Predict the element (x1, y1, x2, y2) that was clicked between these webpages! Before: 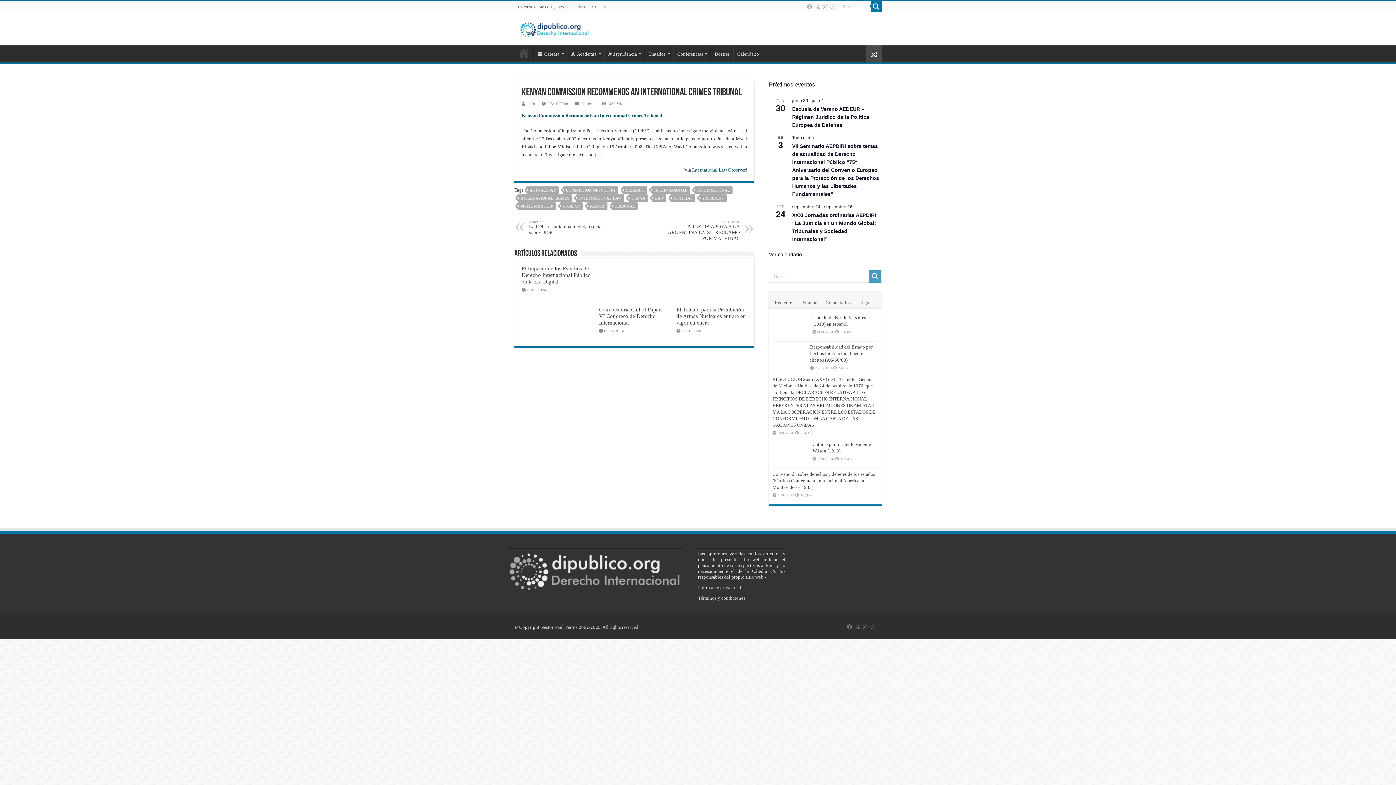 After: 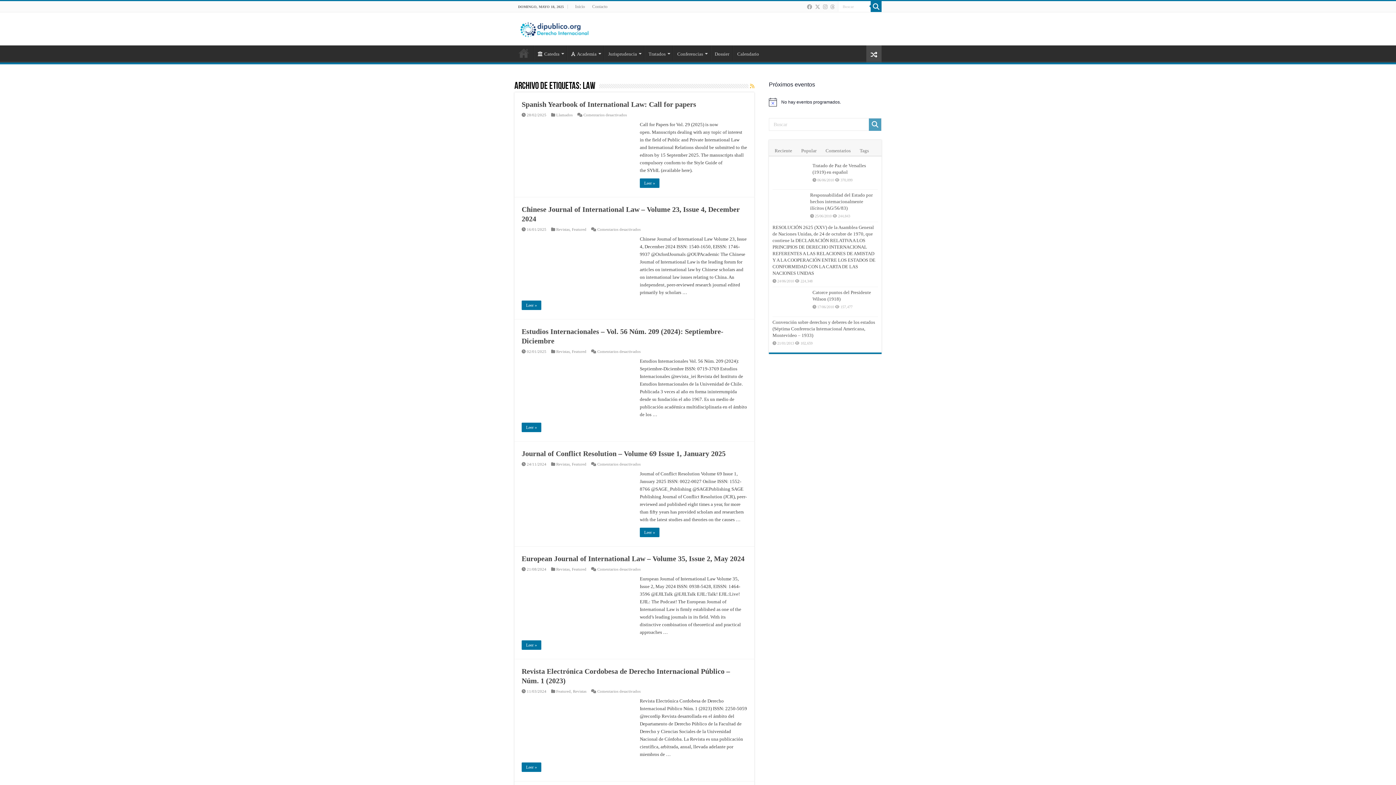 Action: bbox: (652, 194, 666, 201) label: LAW